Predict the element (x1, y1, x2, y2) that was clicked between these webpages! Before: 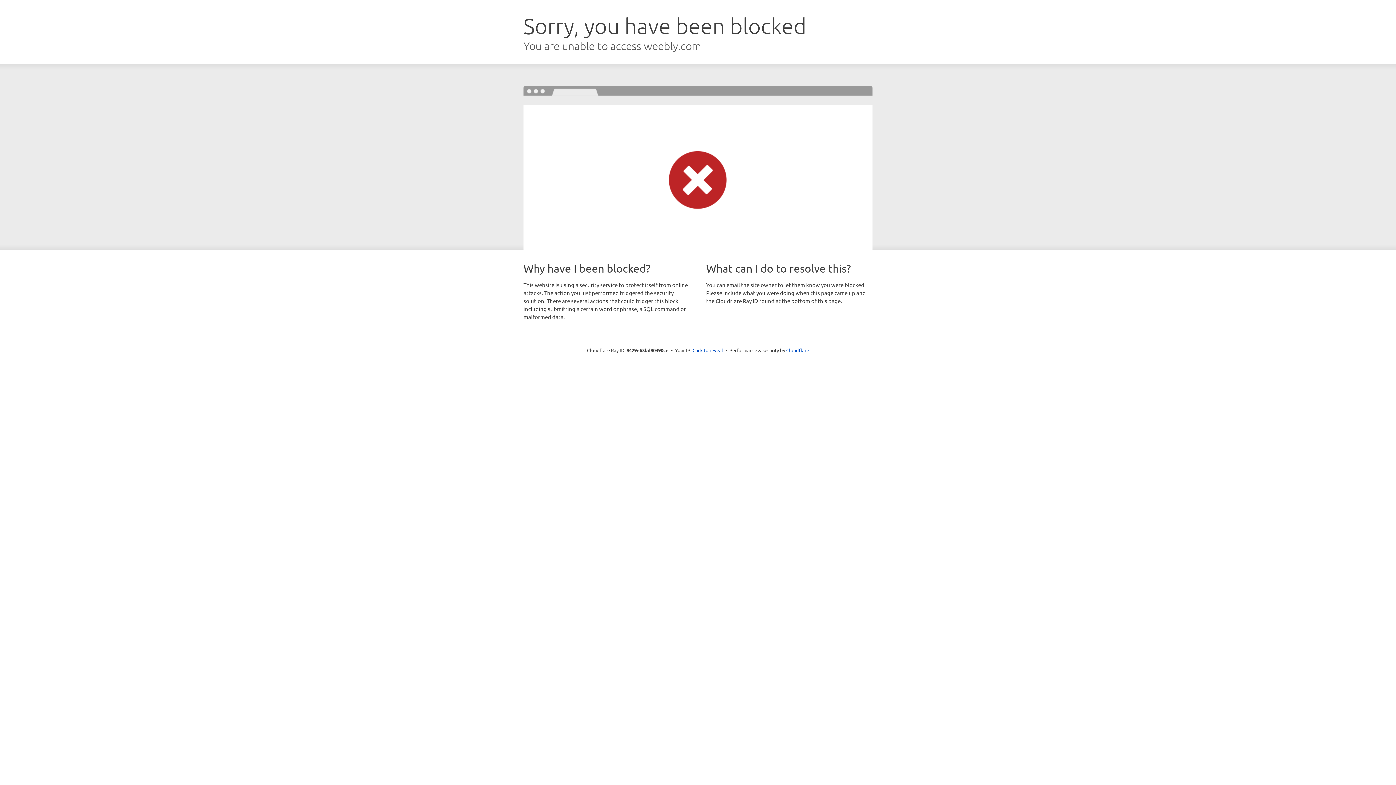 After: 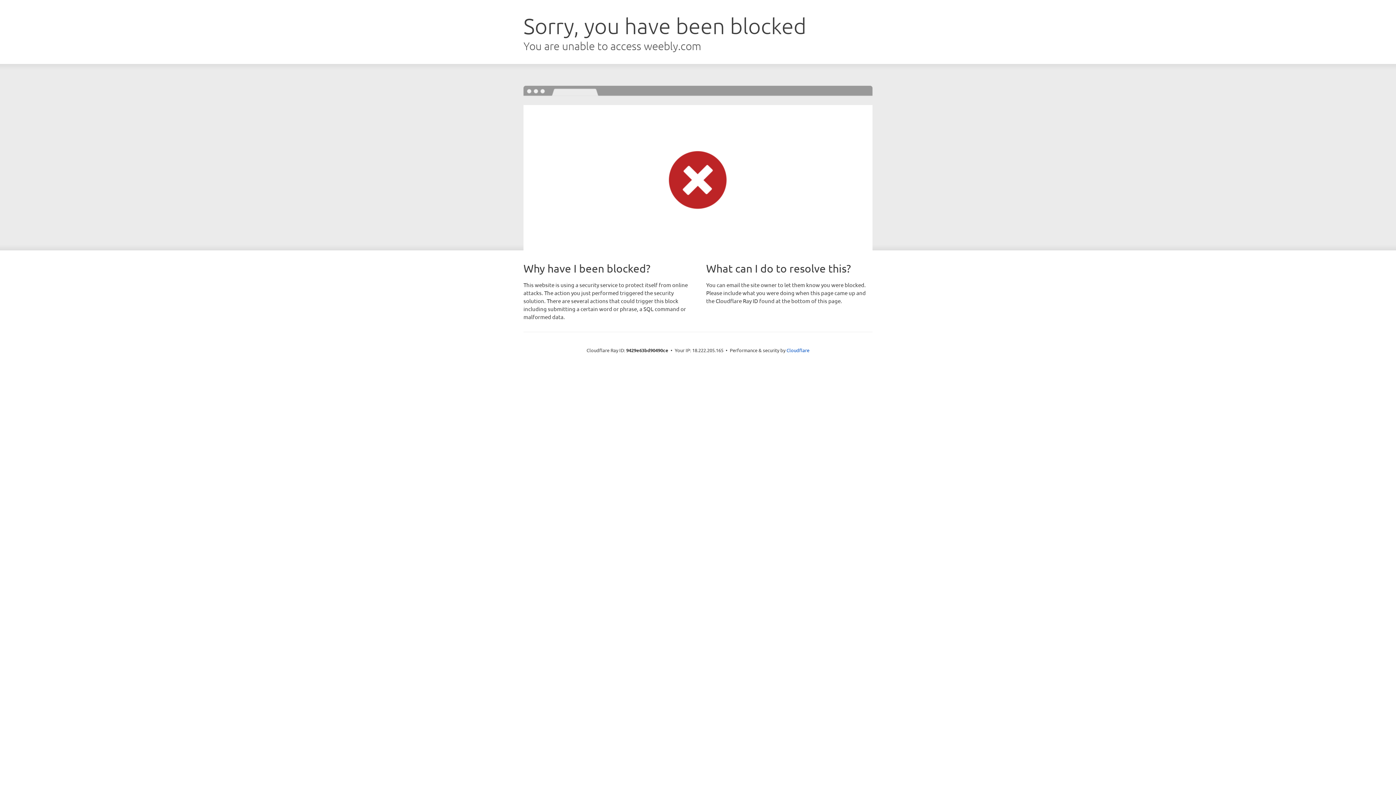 Action: bbox: (692, 346, 723, 353) label: Click to reveal